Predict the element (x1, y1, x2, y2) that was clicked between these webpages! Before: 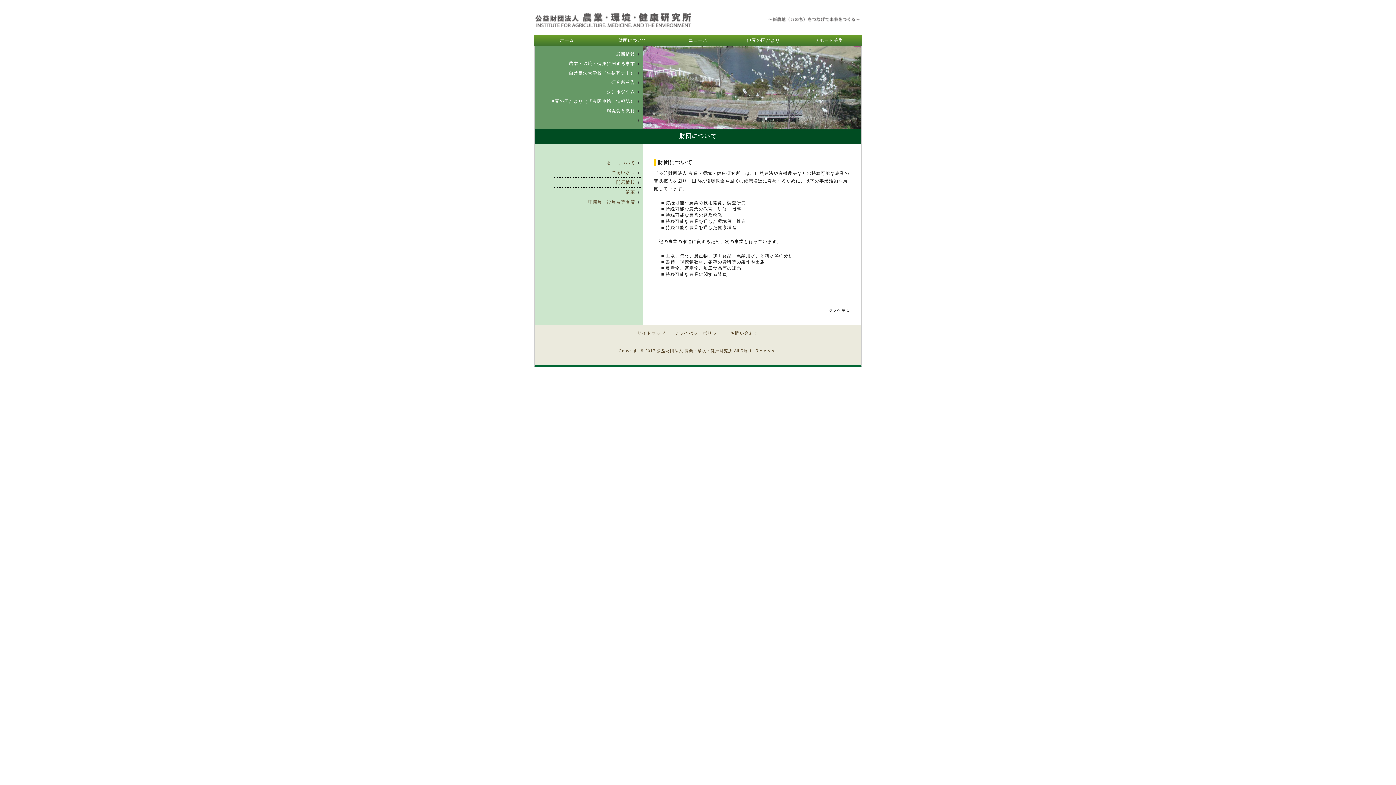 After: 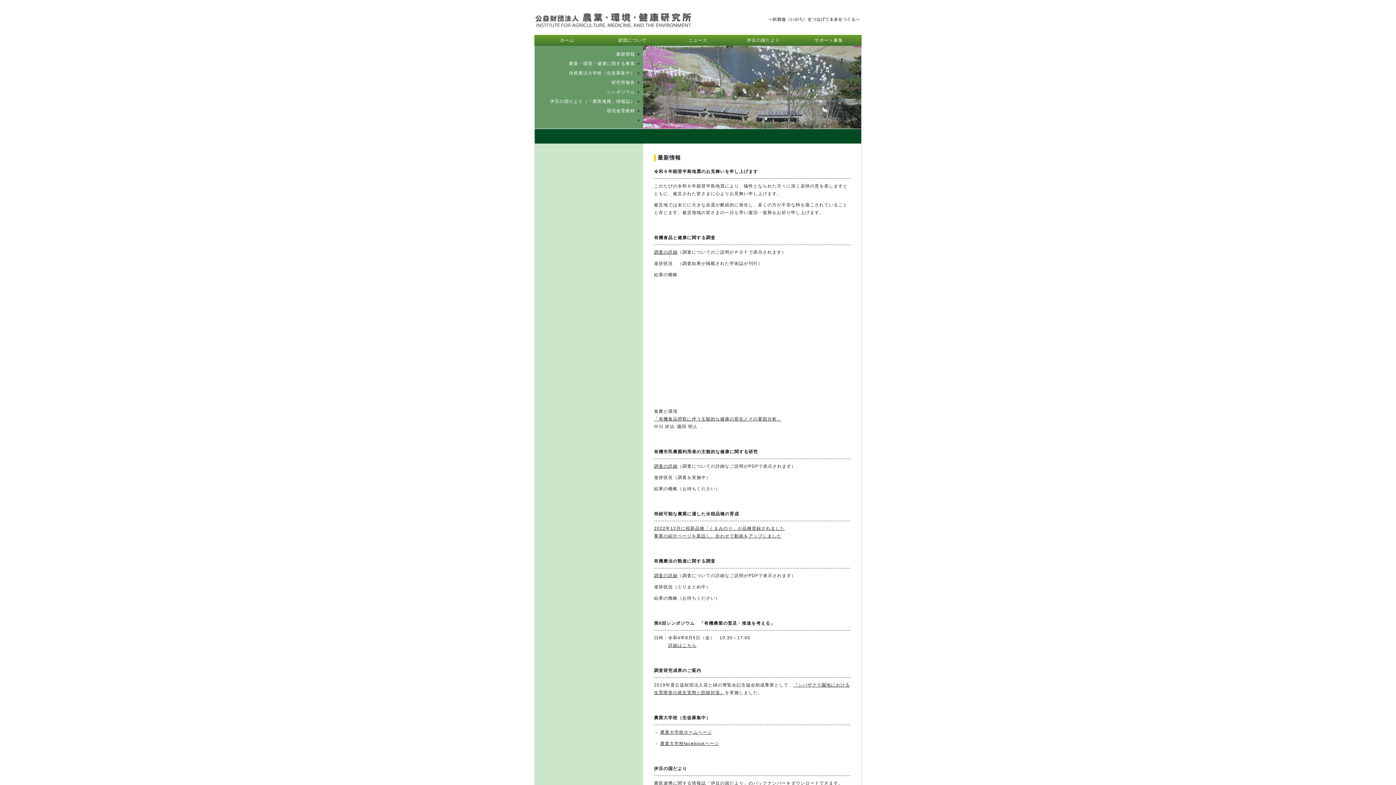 Action: bbox: (665, 34, 730, 45) label: ニュース